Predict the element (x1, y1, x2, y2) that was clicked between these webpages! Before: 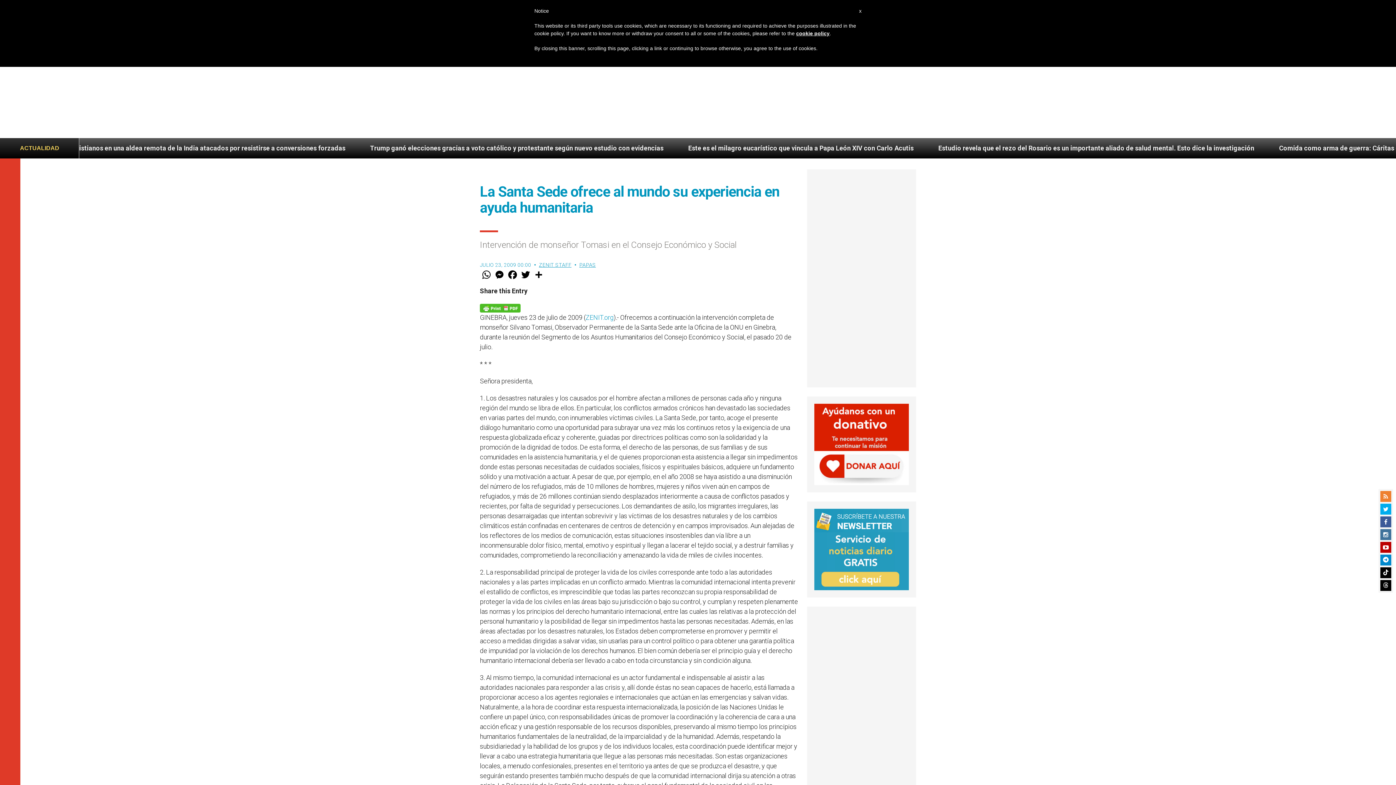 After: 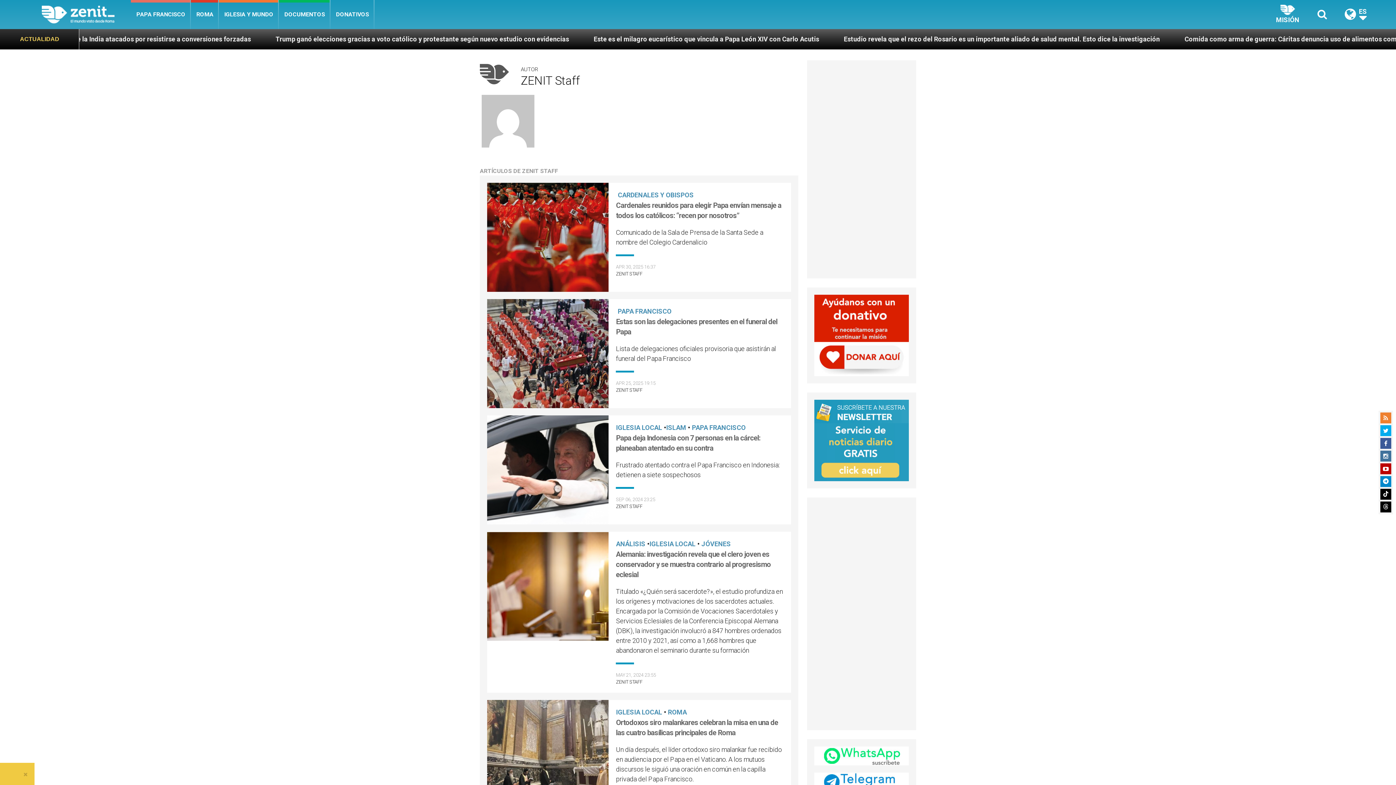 Action: bbox: (539, 262, 571, 268) label: ZENIT STAFF